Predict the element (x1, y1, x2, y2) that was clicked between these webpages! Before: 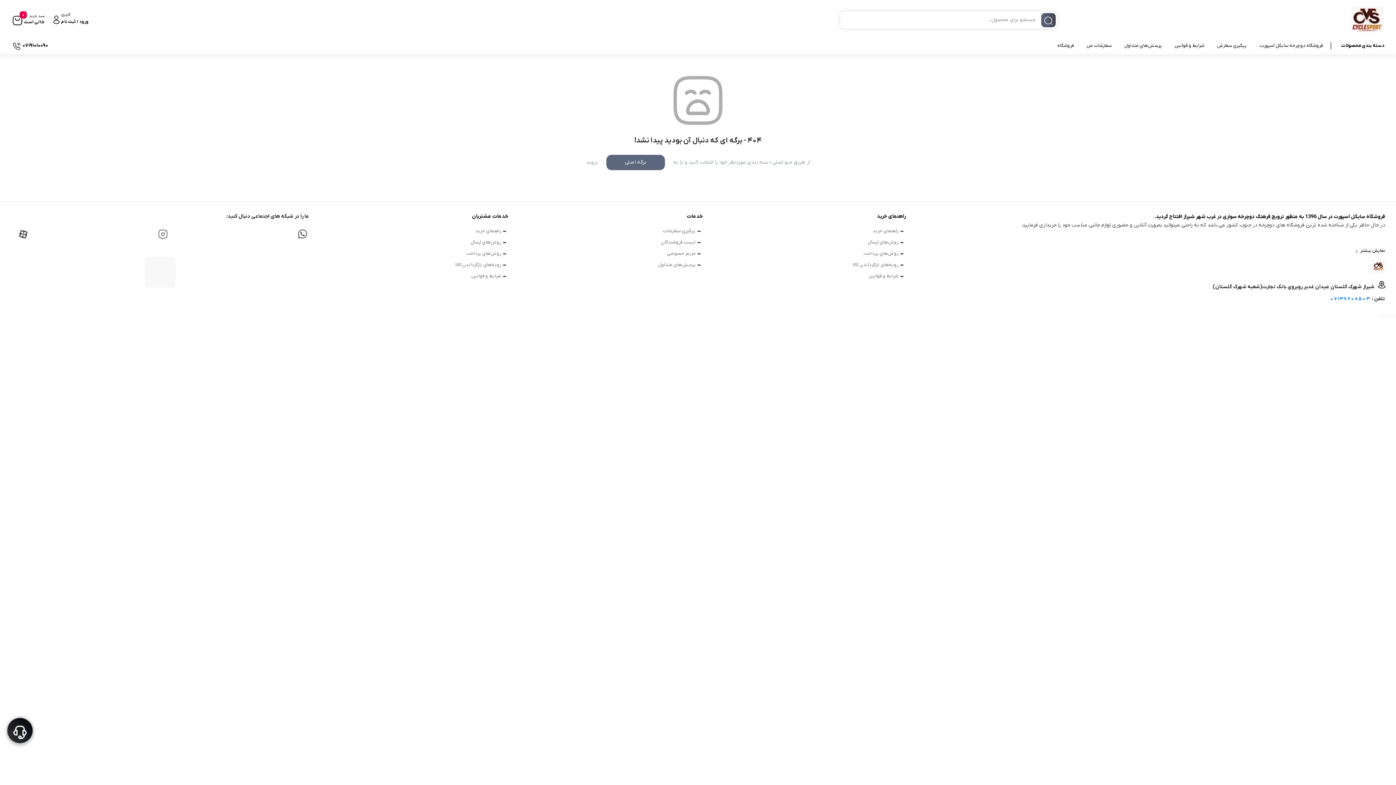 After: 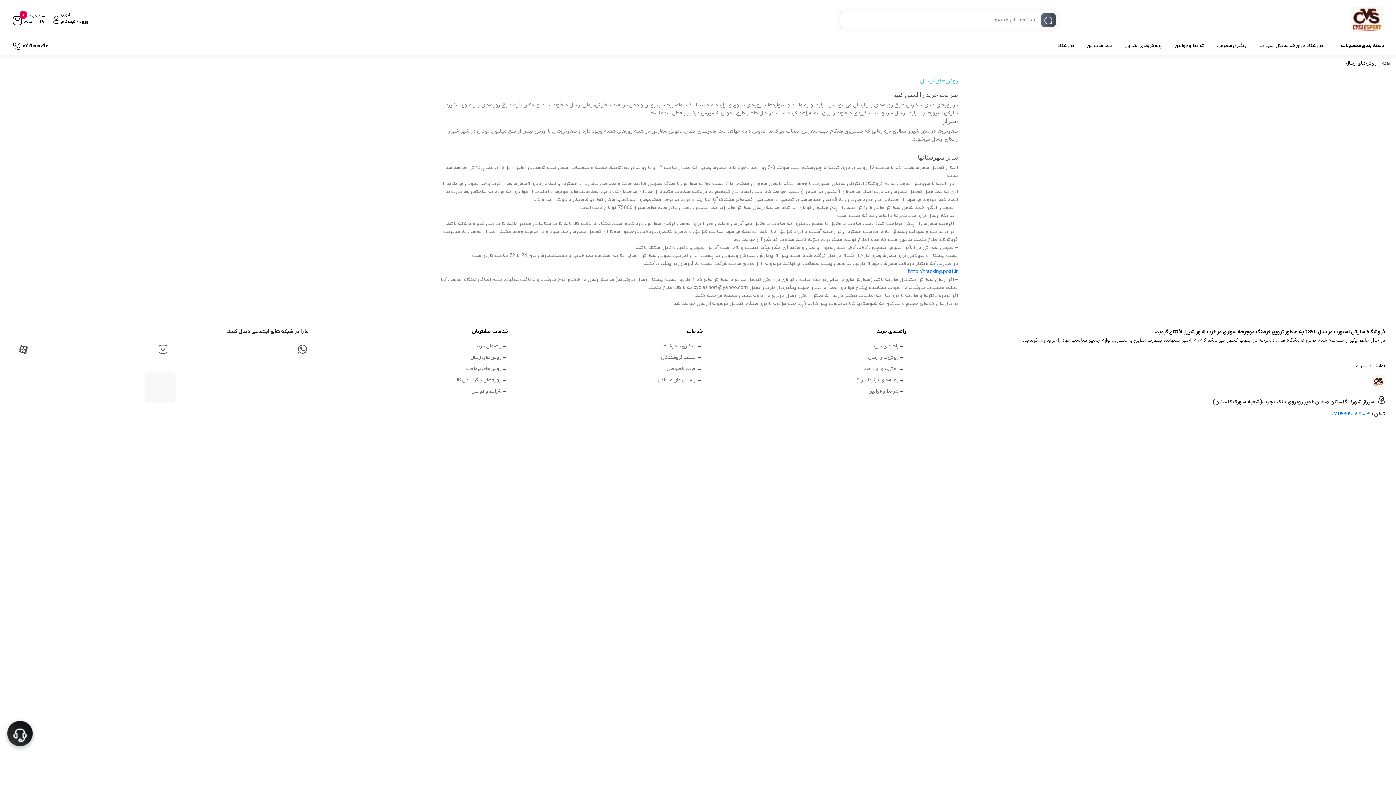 Action: bbox: (468, 238, 508, 245) label: روش‌های ارسال